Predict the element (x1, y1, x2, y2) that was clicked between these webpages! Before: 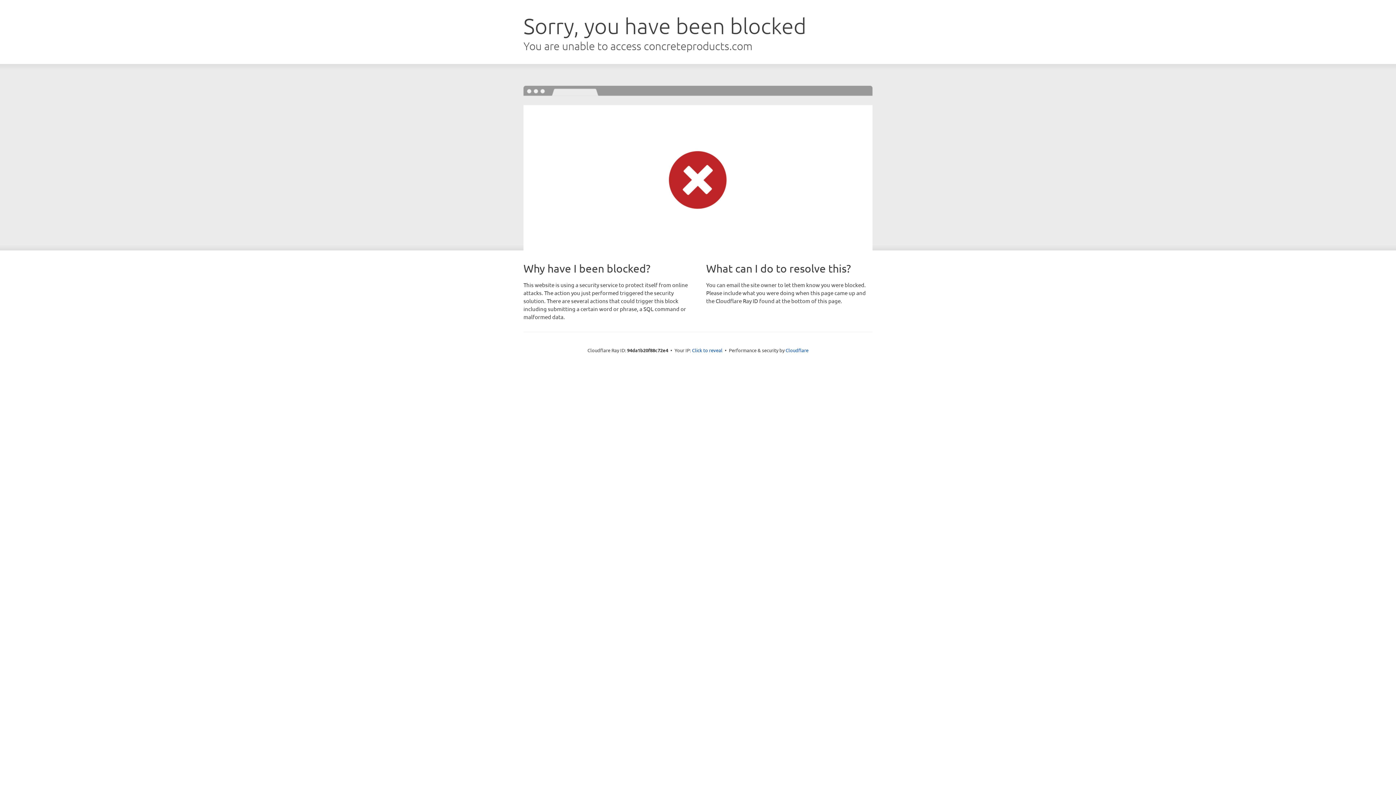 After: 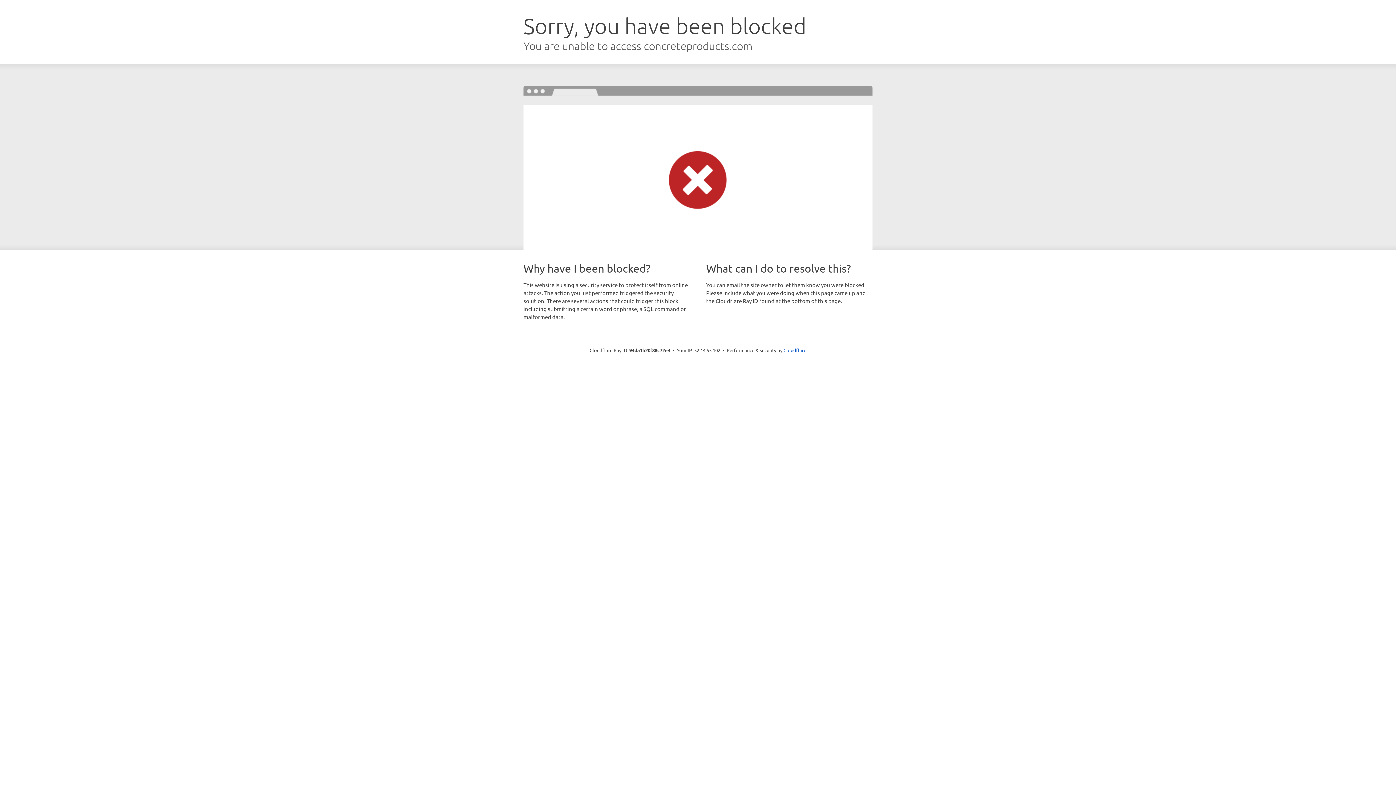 Action: bbox: (692, 346, 722, 353) label: Click to reveal